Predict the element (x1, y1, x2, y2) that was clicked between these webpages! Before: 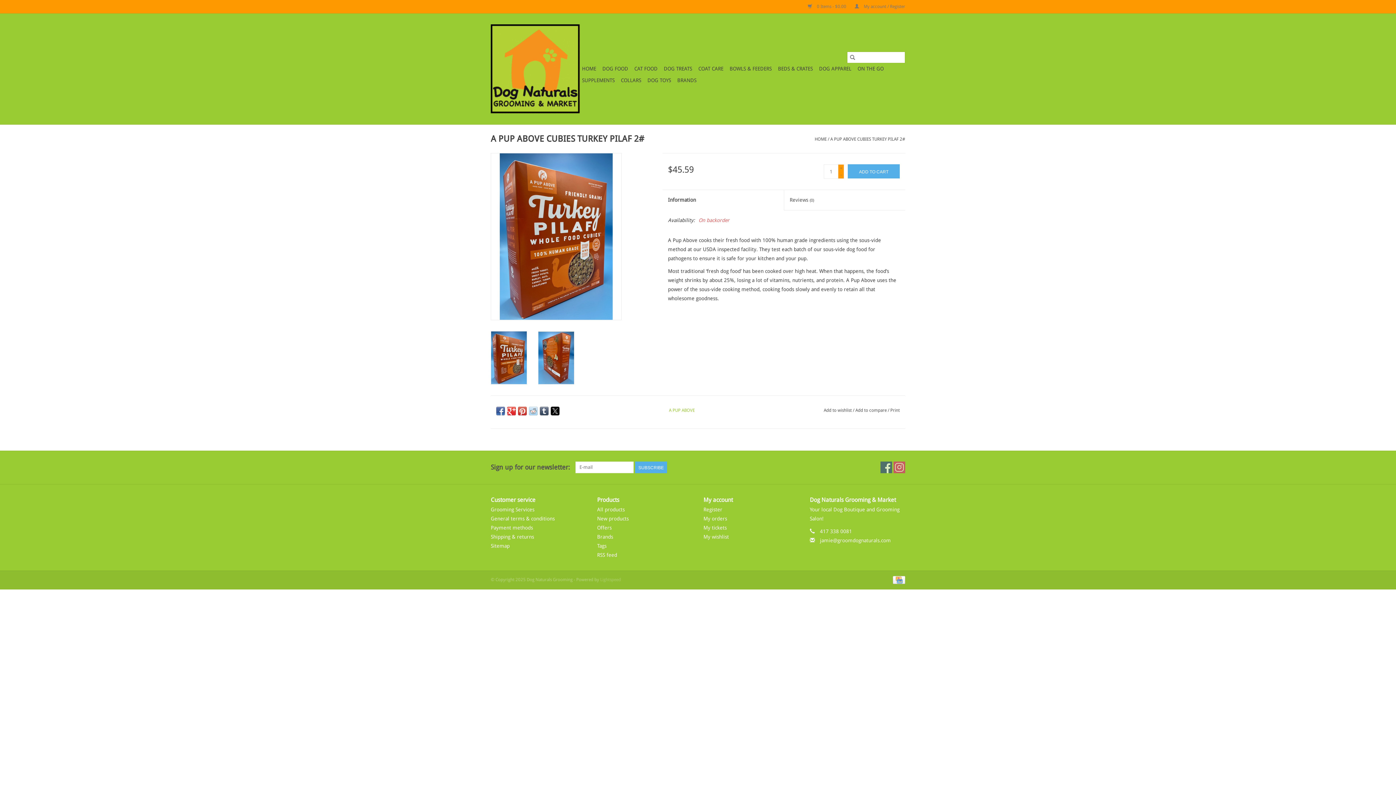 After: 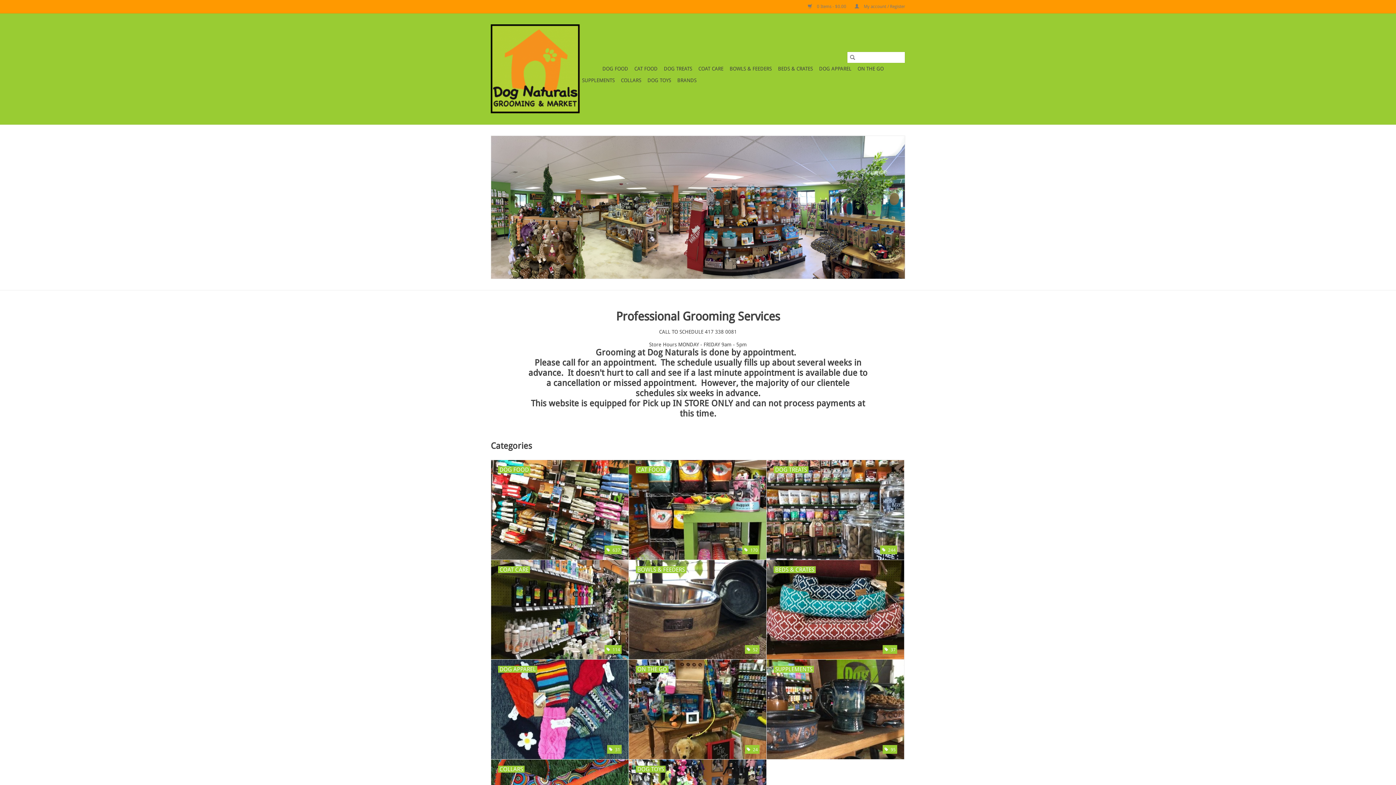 Action: label: HOME bbox: (814, 136, 826, 141)